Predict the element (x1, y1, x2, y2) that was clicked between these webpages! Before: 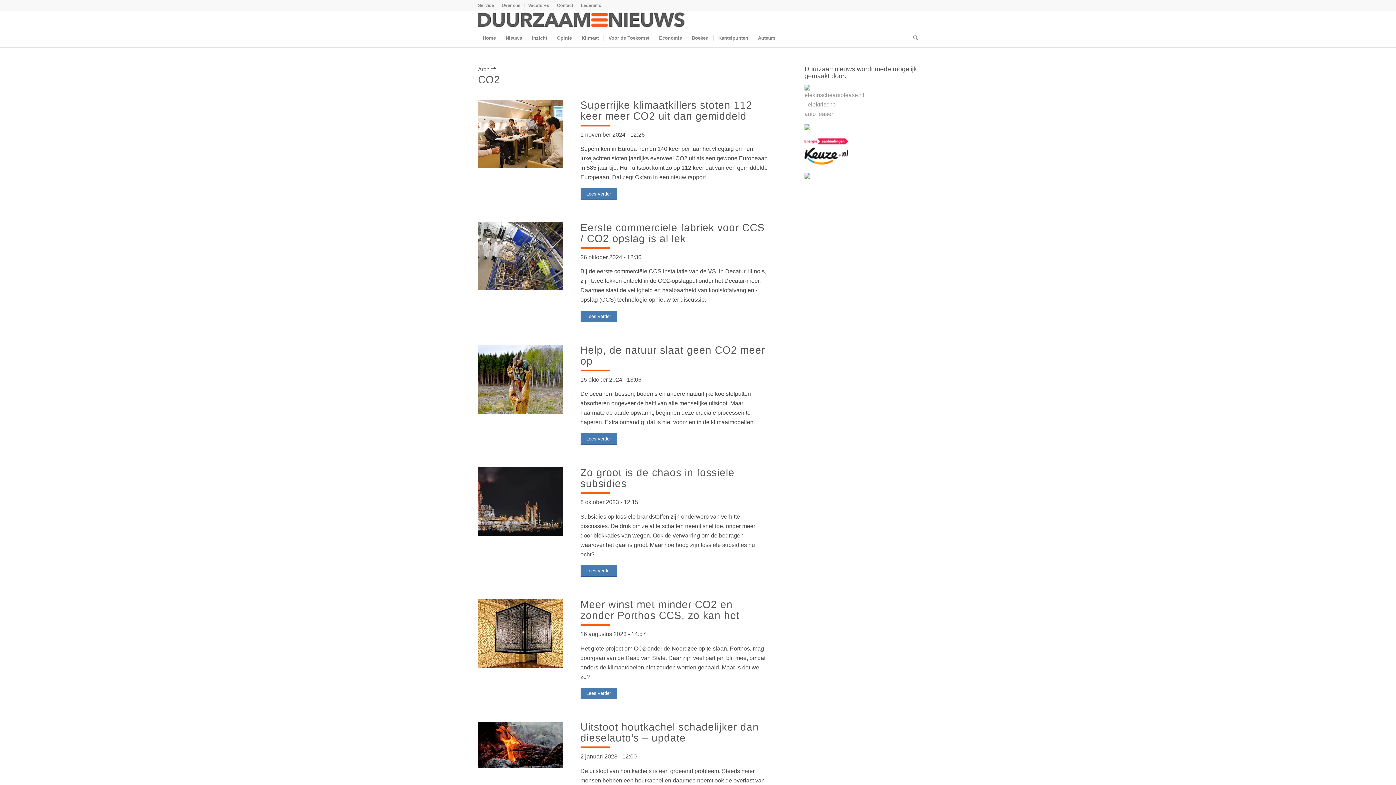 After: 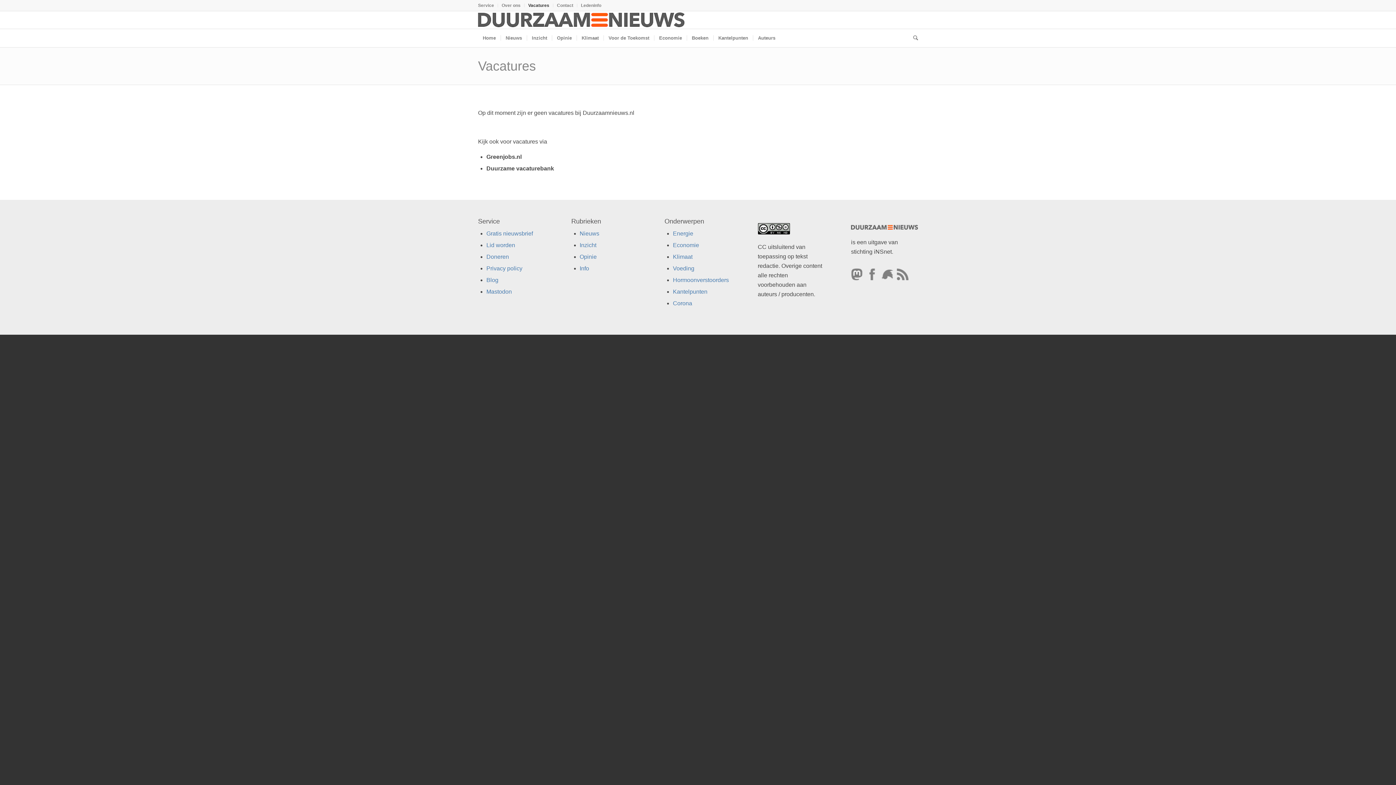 Action: label: Vacatures bbox: (528, 0, 549, 10)